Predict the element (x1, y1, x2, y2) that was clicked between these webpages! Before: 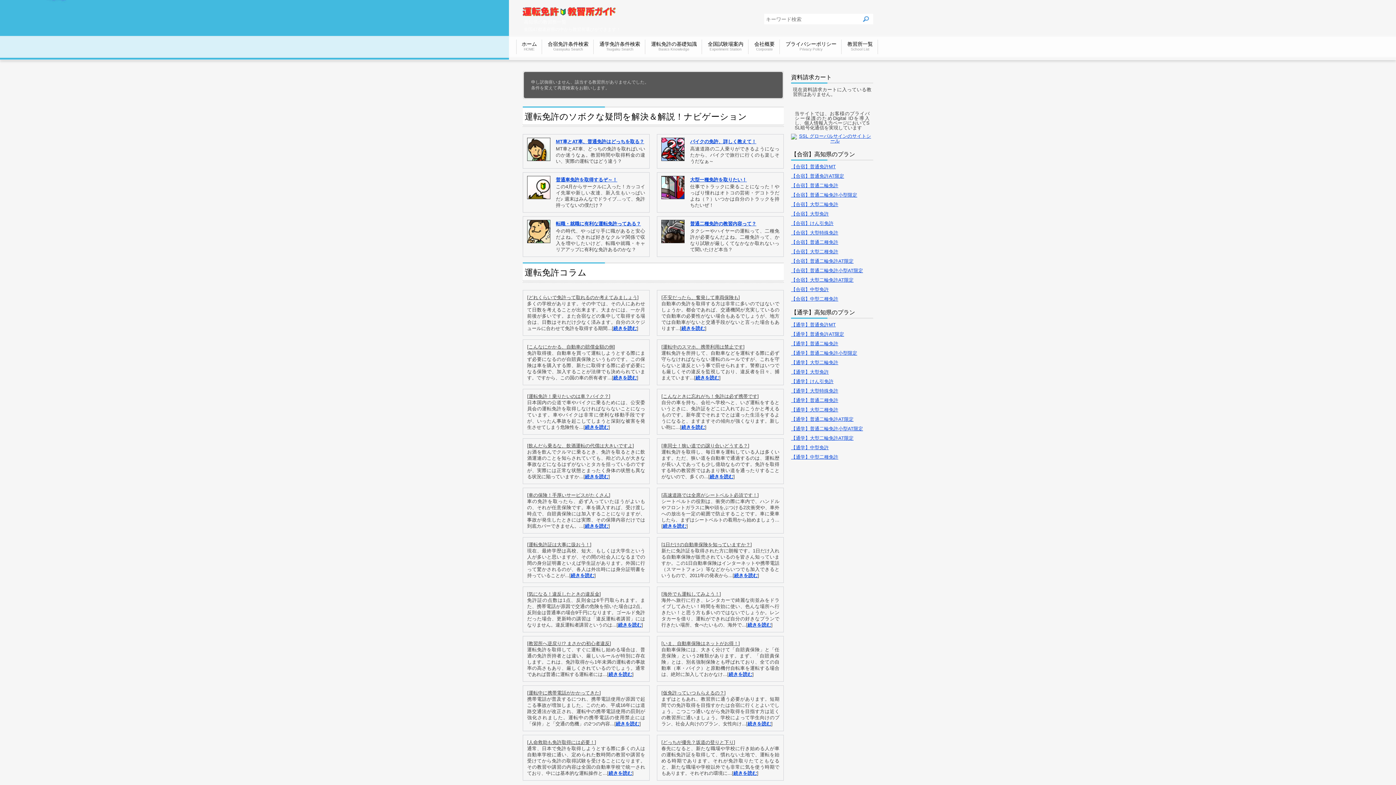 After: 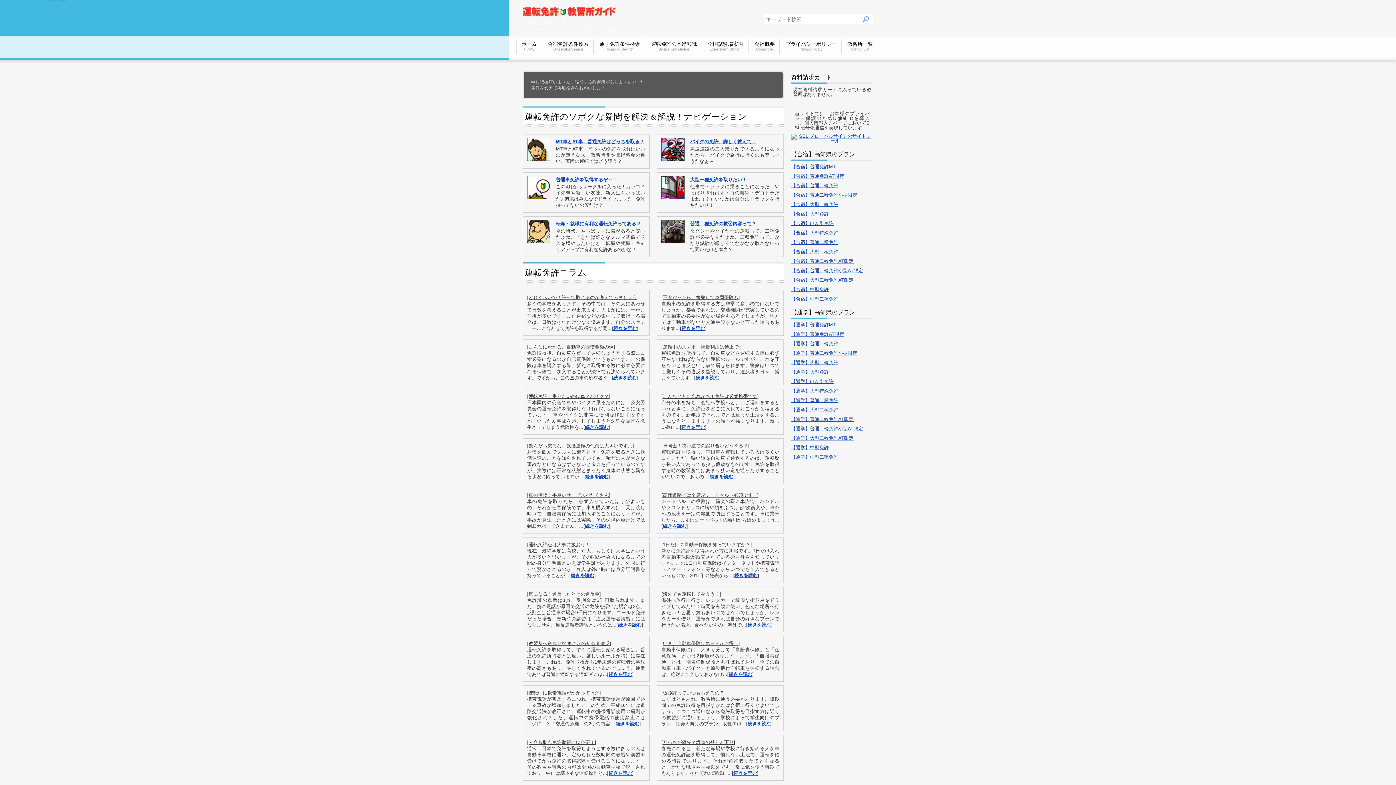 Action: bbox: (791, 322, 836, 327) label: 【通学】普通免許MT